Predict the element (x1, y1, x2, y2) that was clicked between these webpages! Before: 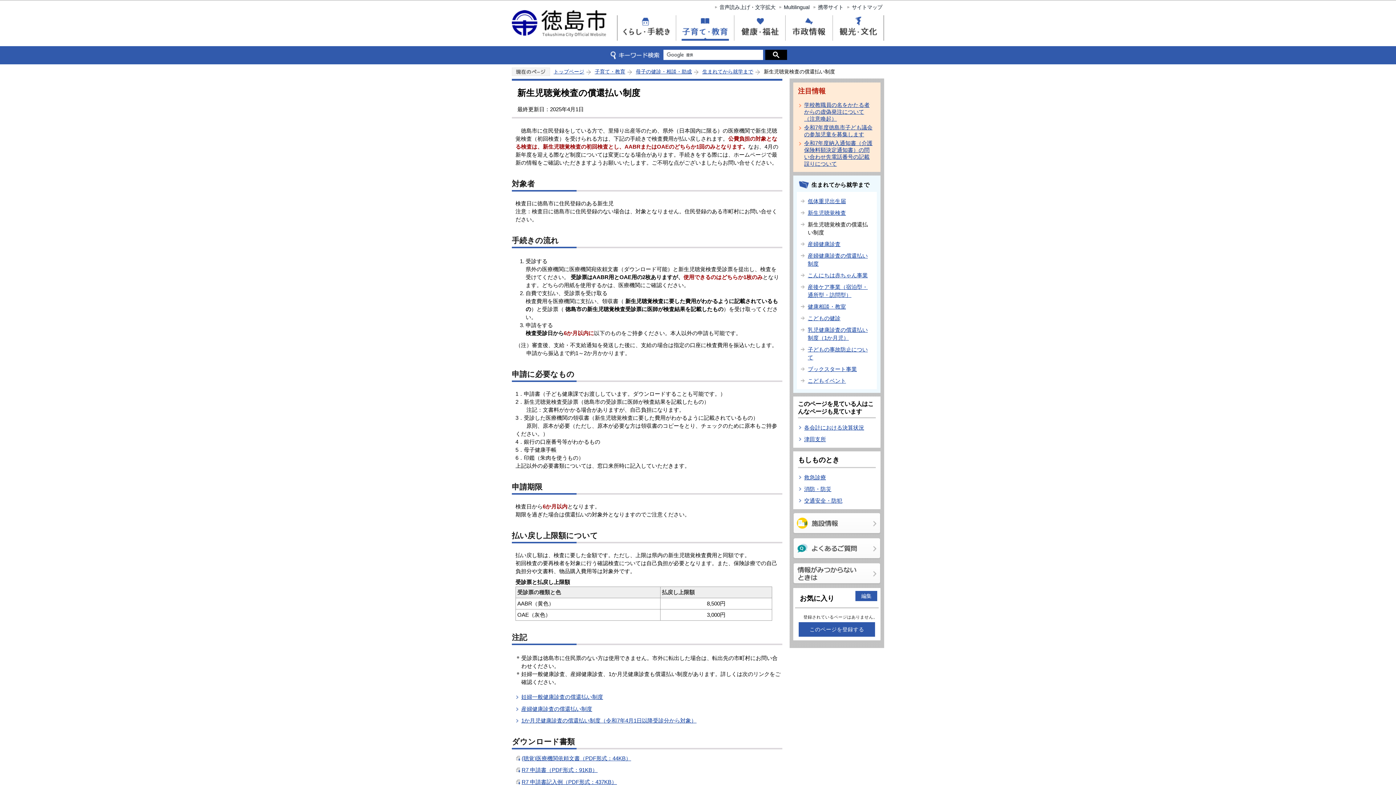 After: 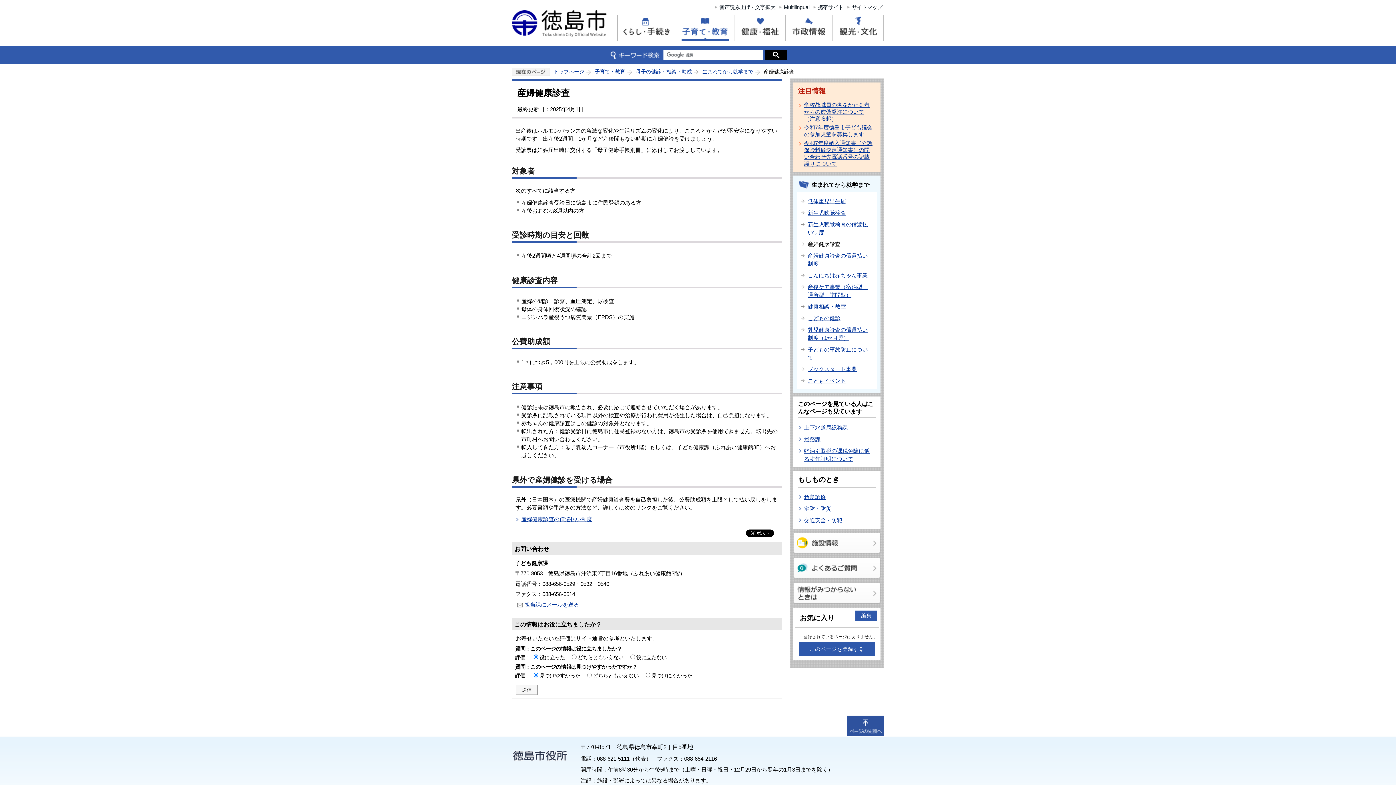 Action: label: 産婦健康診査 bbox: (800, 238, 873, 250)